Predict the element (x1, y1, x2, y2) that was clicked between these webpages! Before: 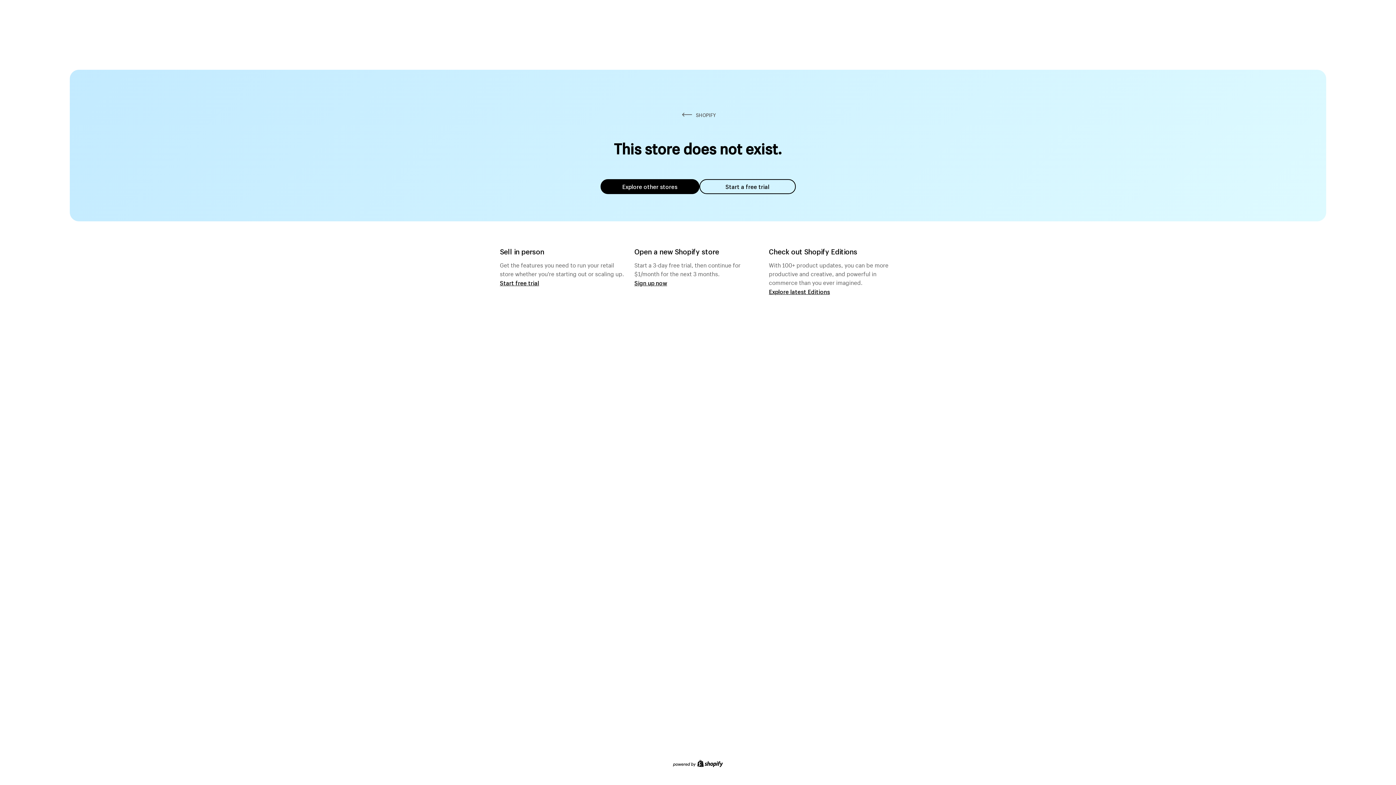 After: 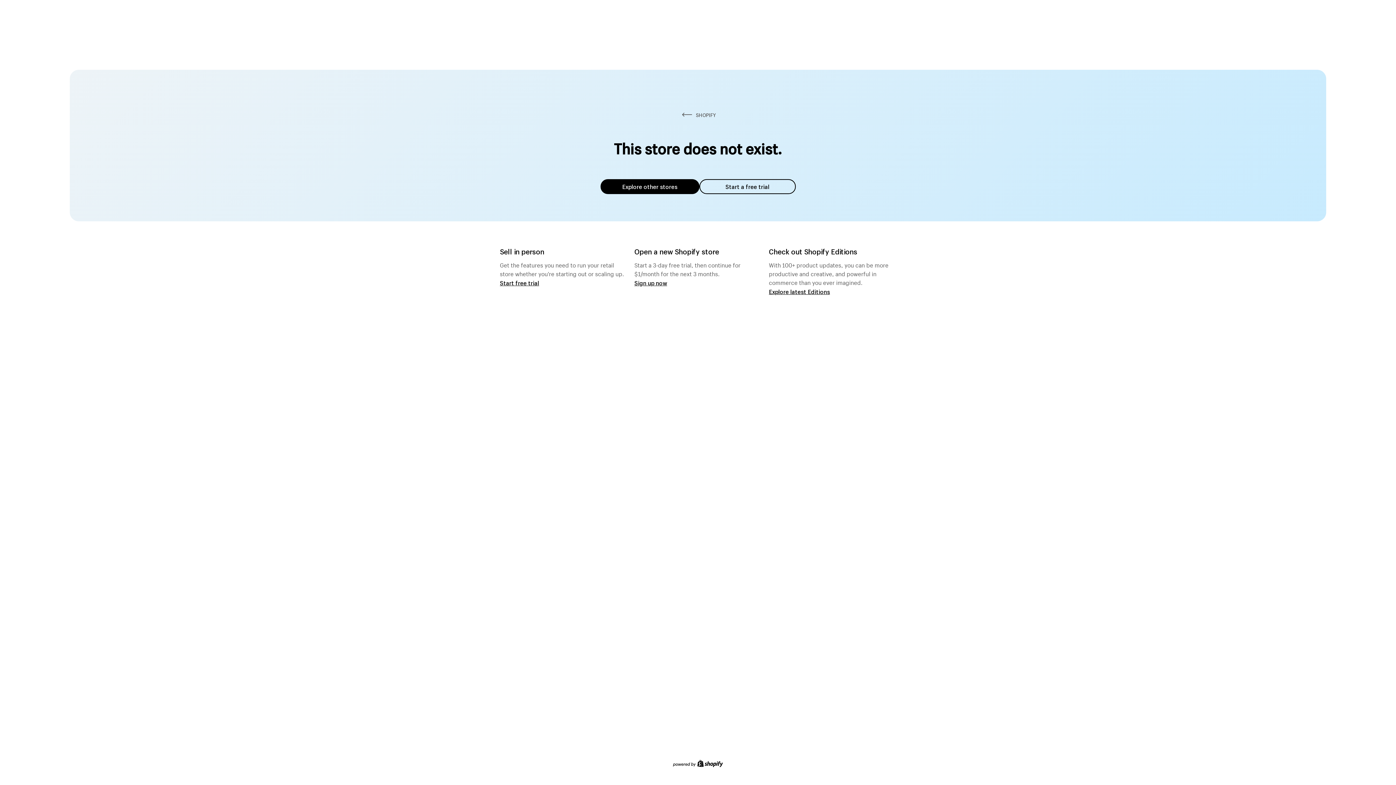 Action: label: Explore other stores bbox: (600, 179, 699, 194)